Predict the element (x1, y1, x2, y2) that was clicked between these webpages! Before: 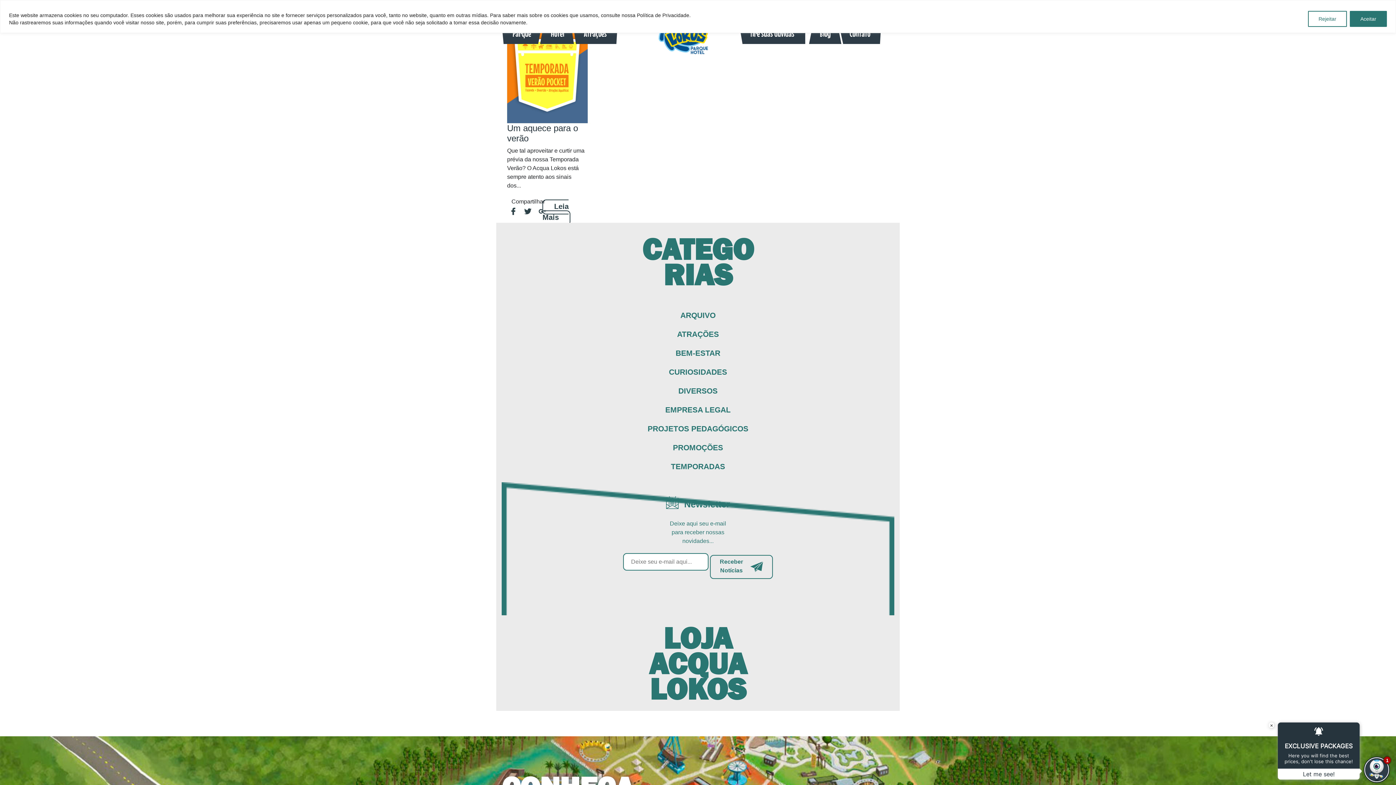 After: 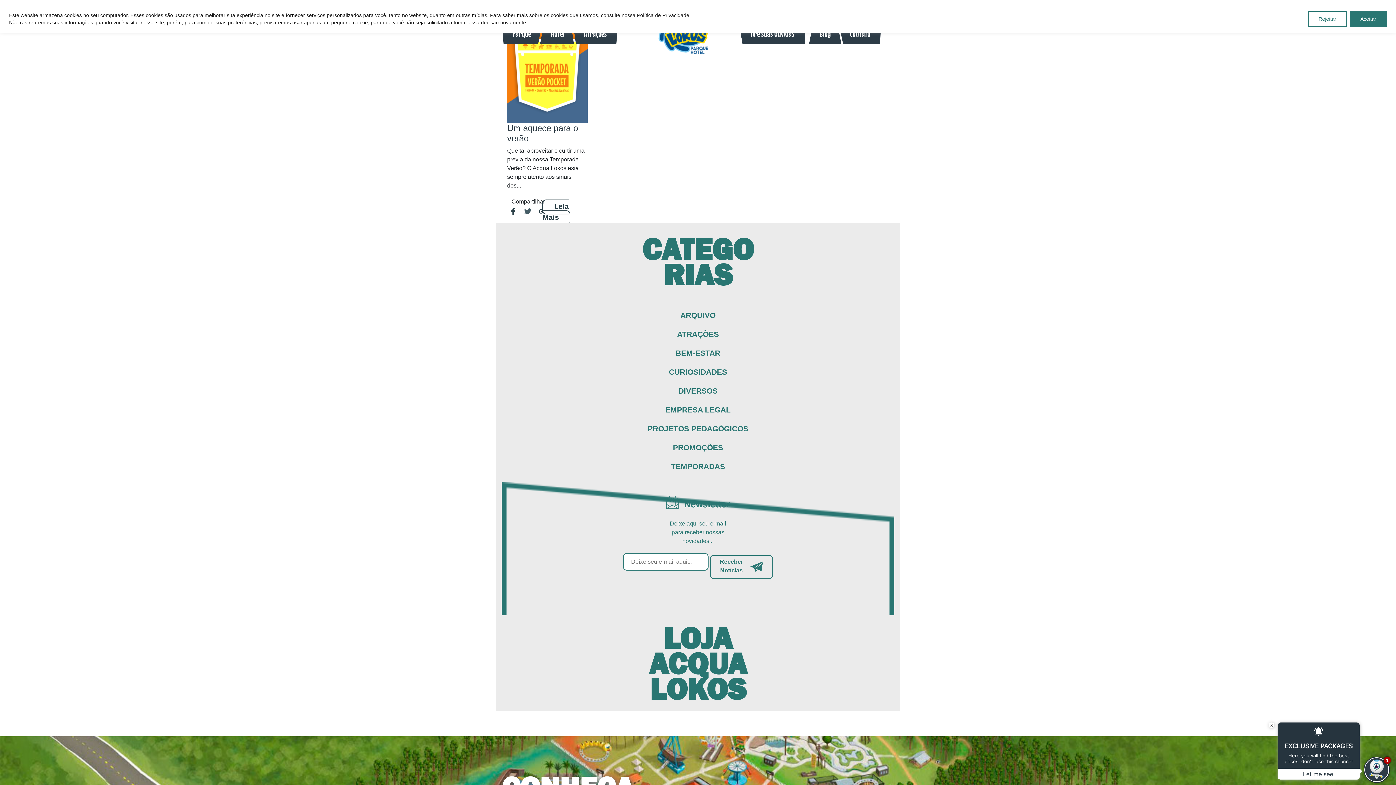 Action: bbox: (517, 209, 531, 215)